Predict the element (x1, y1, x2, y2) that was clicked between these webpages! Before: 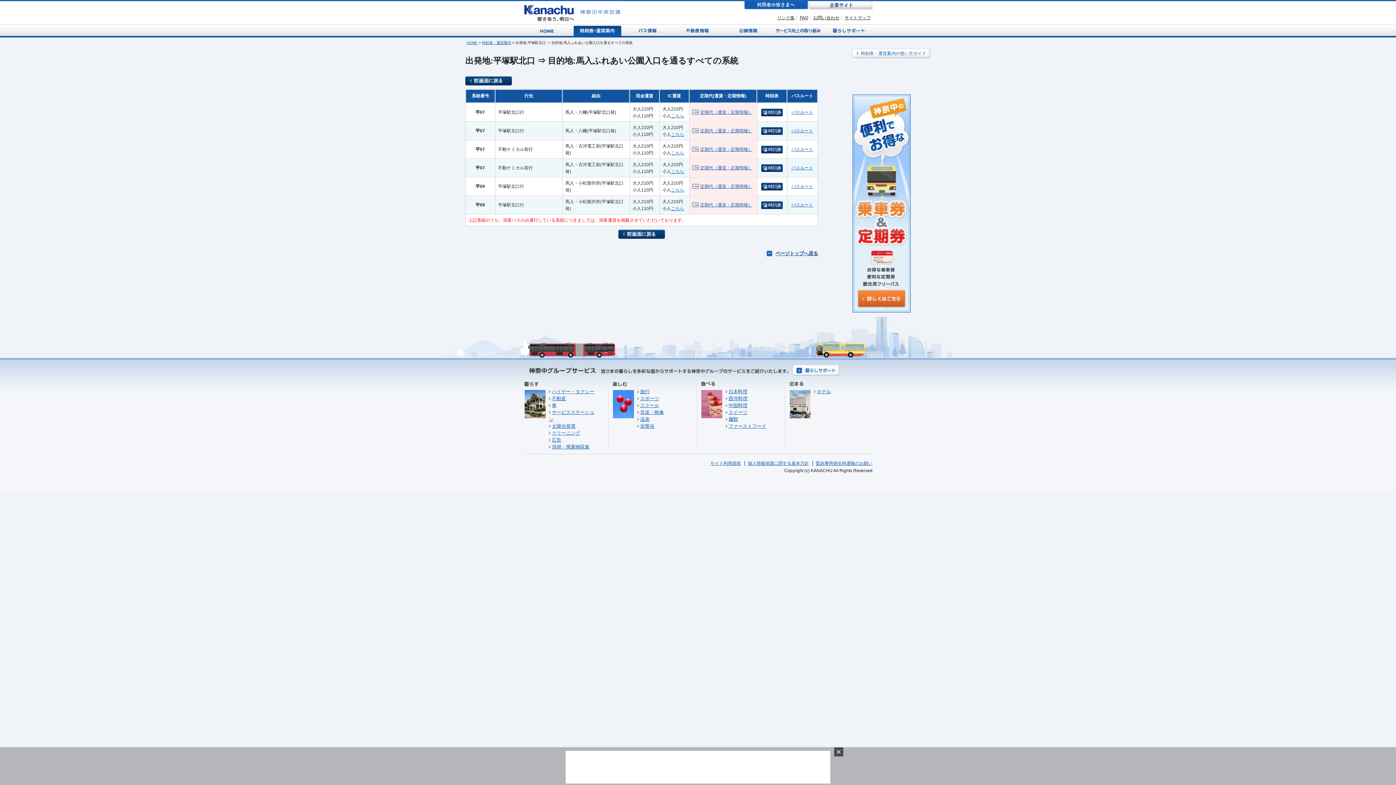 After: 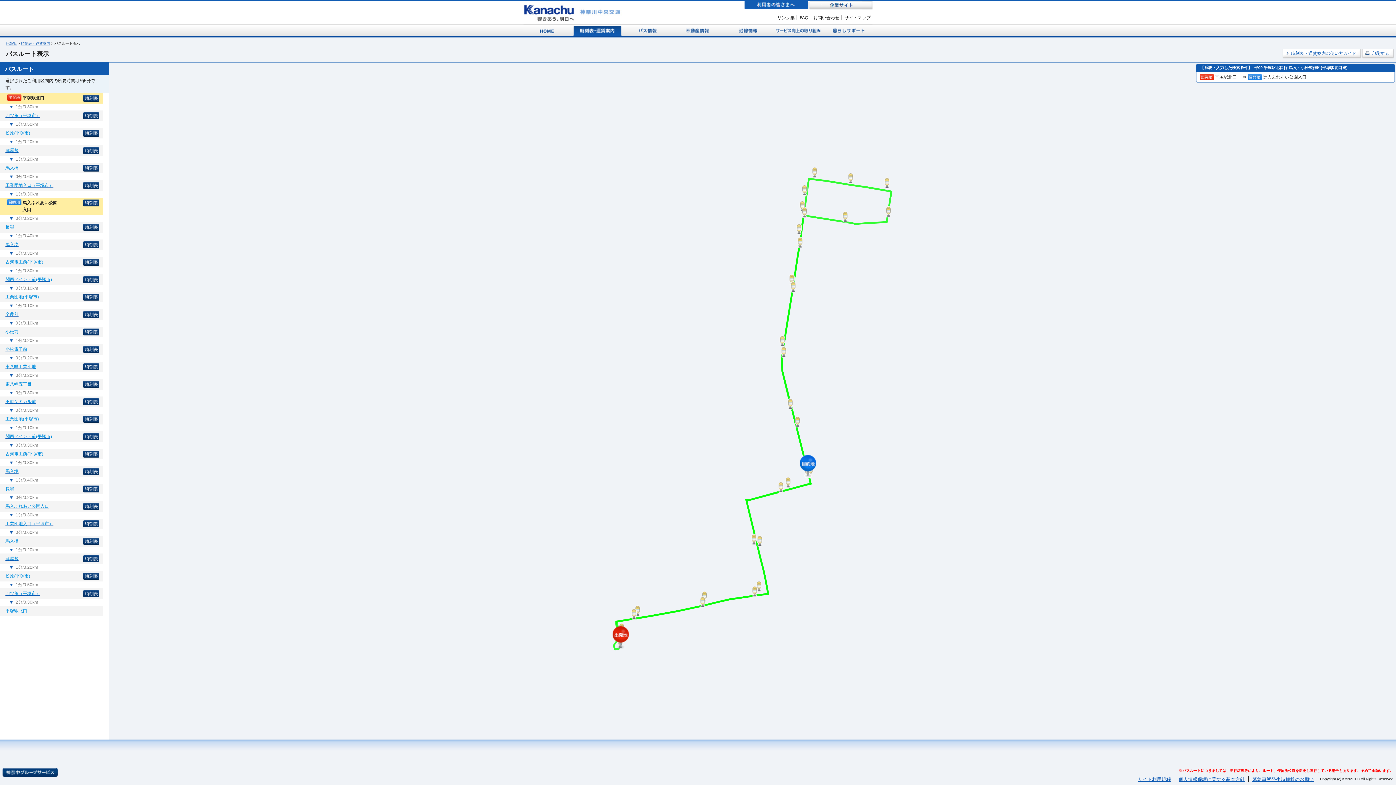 Action: bbox: (791, 184, 813, 189) label: バスルート